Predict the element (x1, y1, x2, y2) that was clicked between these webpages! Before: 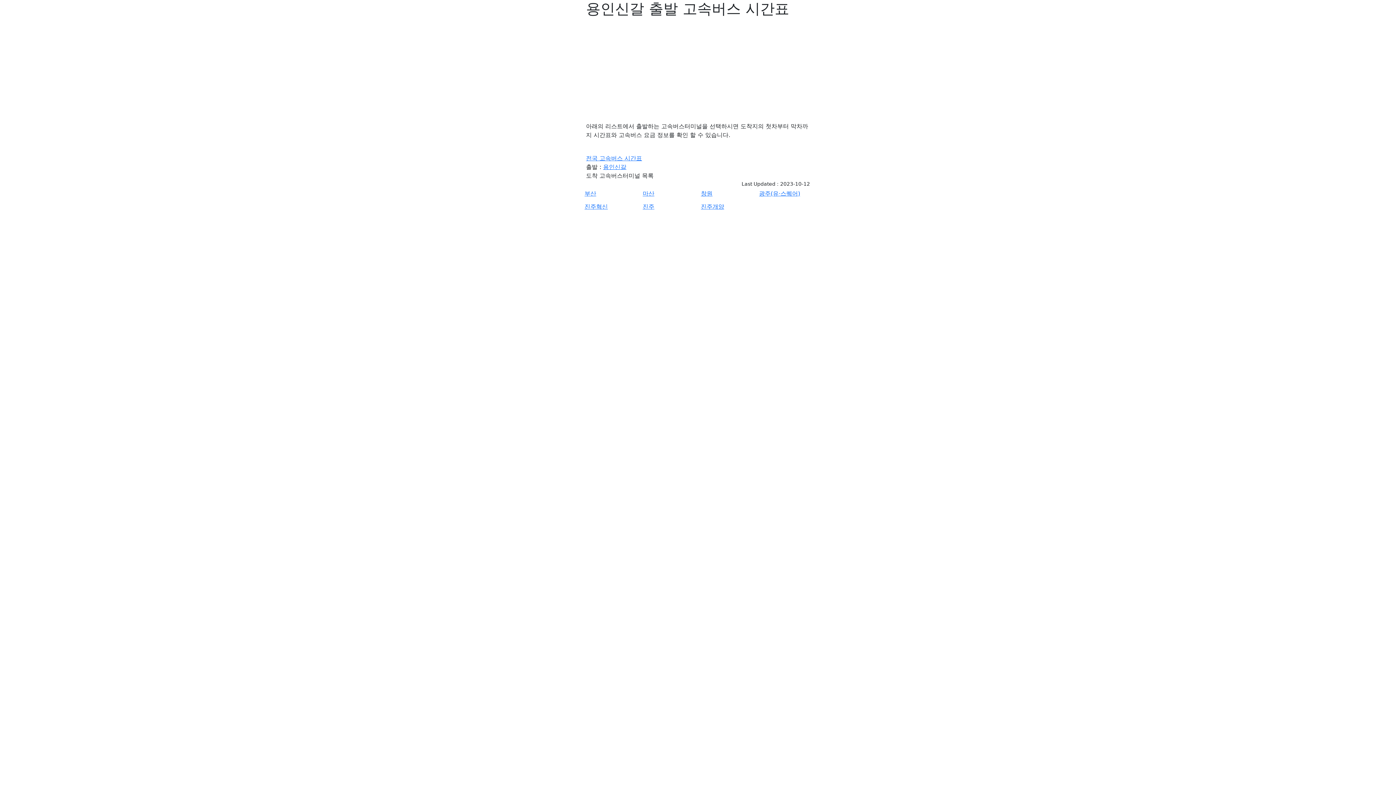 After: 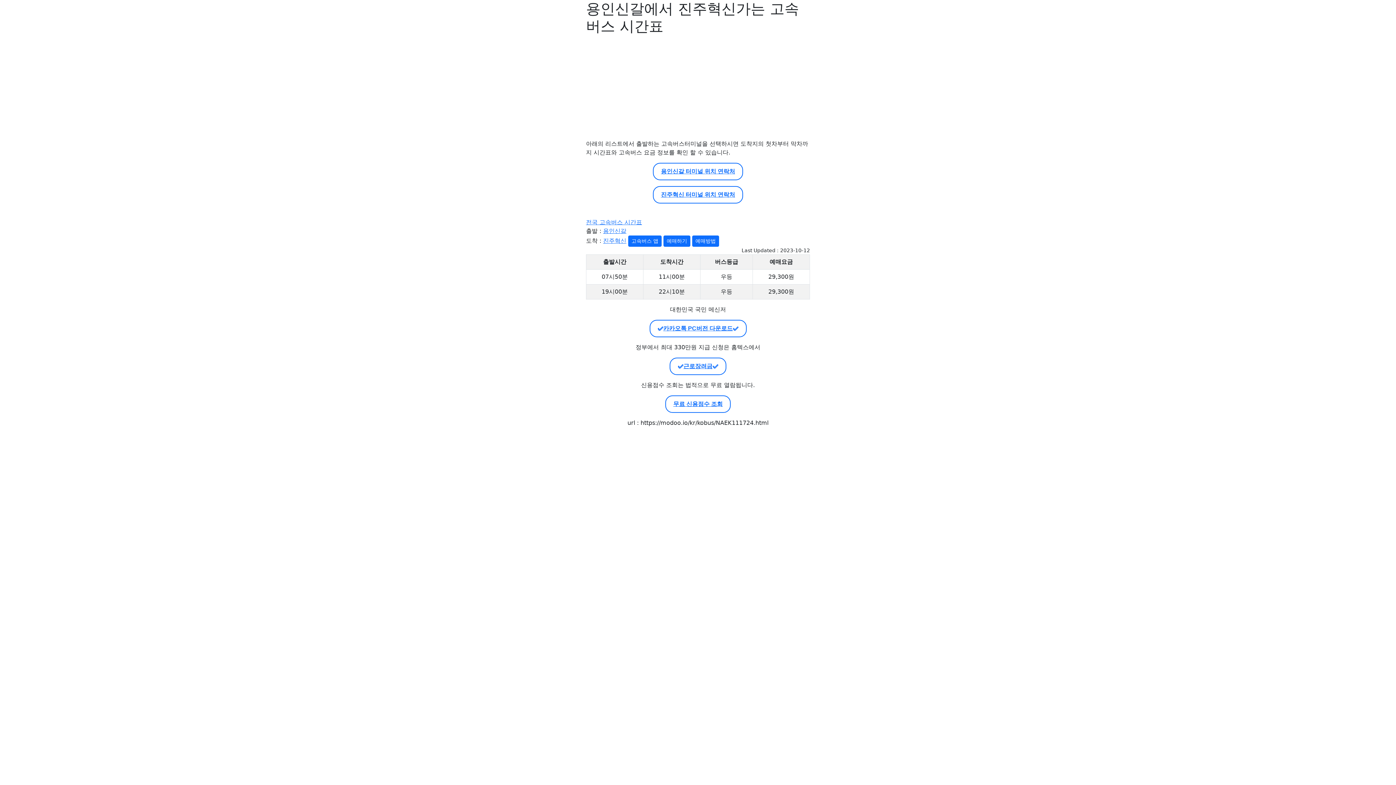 Action: bbox: (584, 203, 608, 210) label: 진주혁신